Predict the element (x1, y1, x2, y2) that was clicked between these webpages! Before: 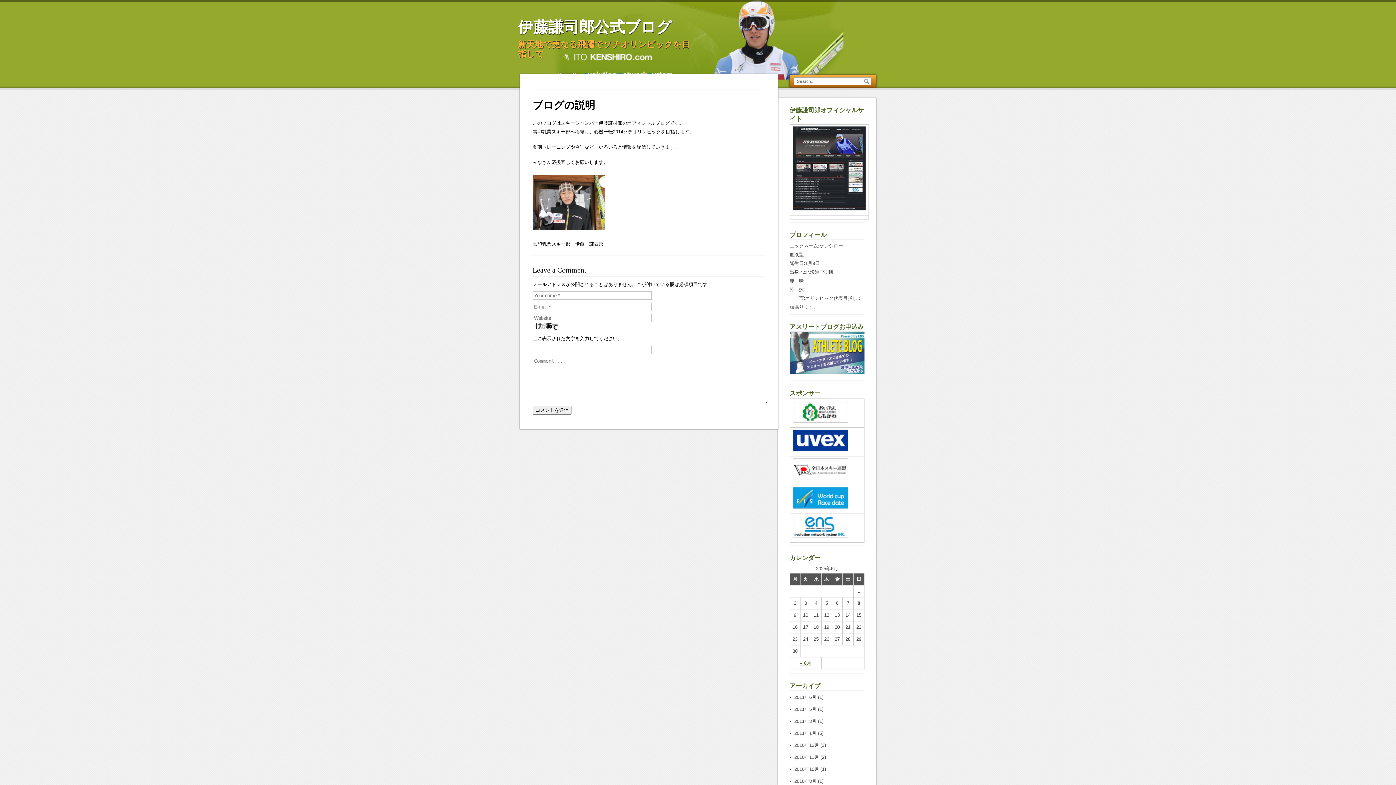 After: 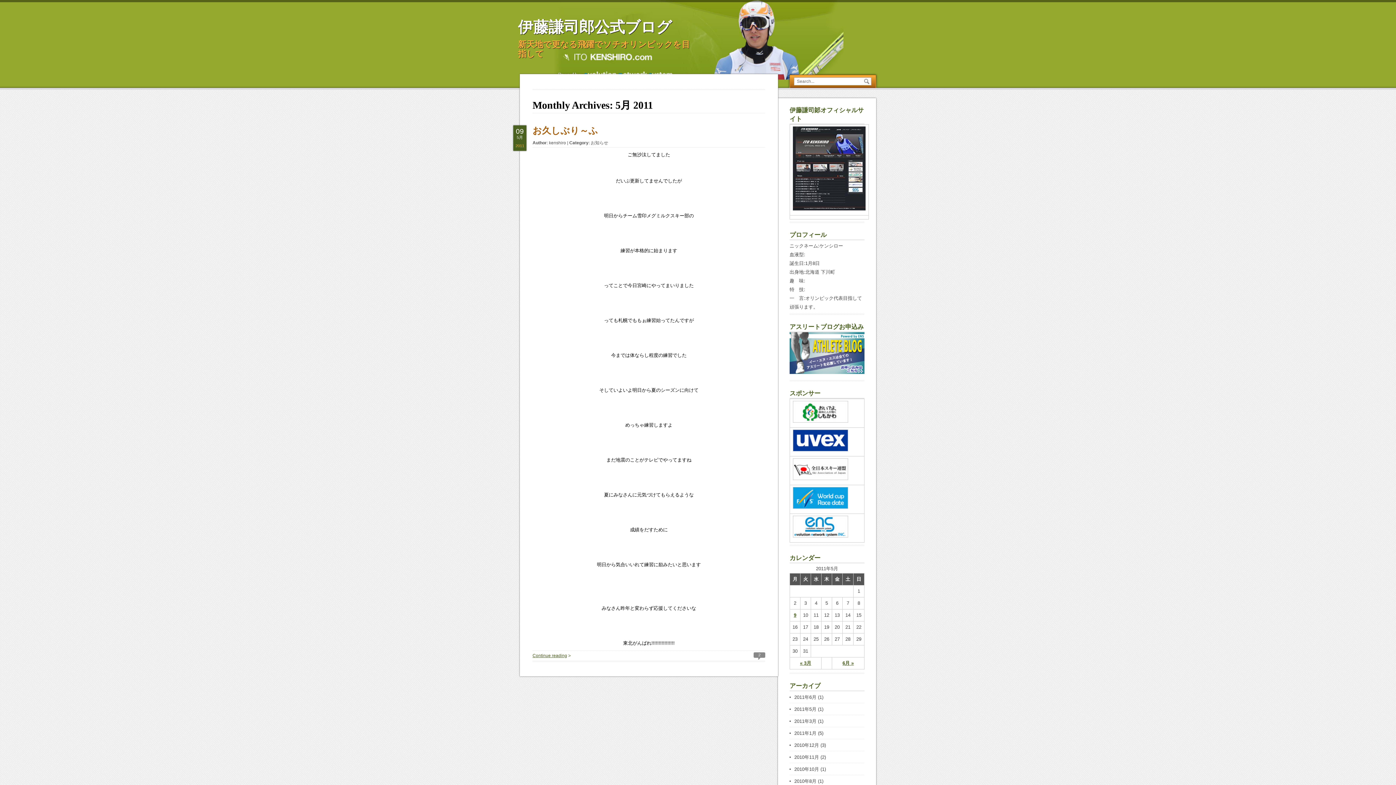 Action: label: 2011年5月 bbox: (794, 706, 816, 712)